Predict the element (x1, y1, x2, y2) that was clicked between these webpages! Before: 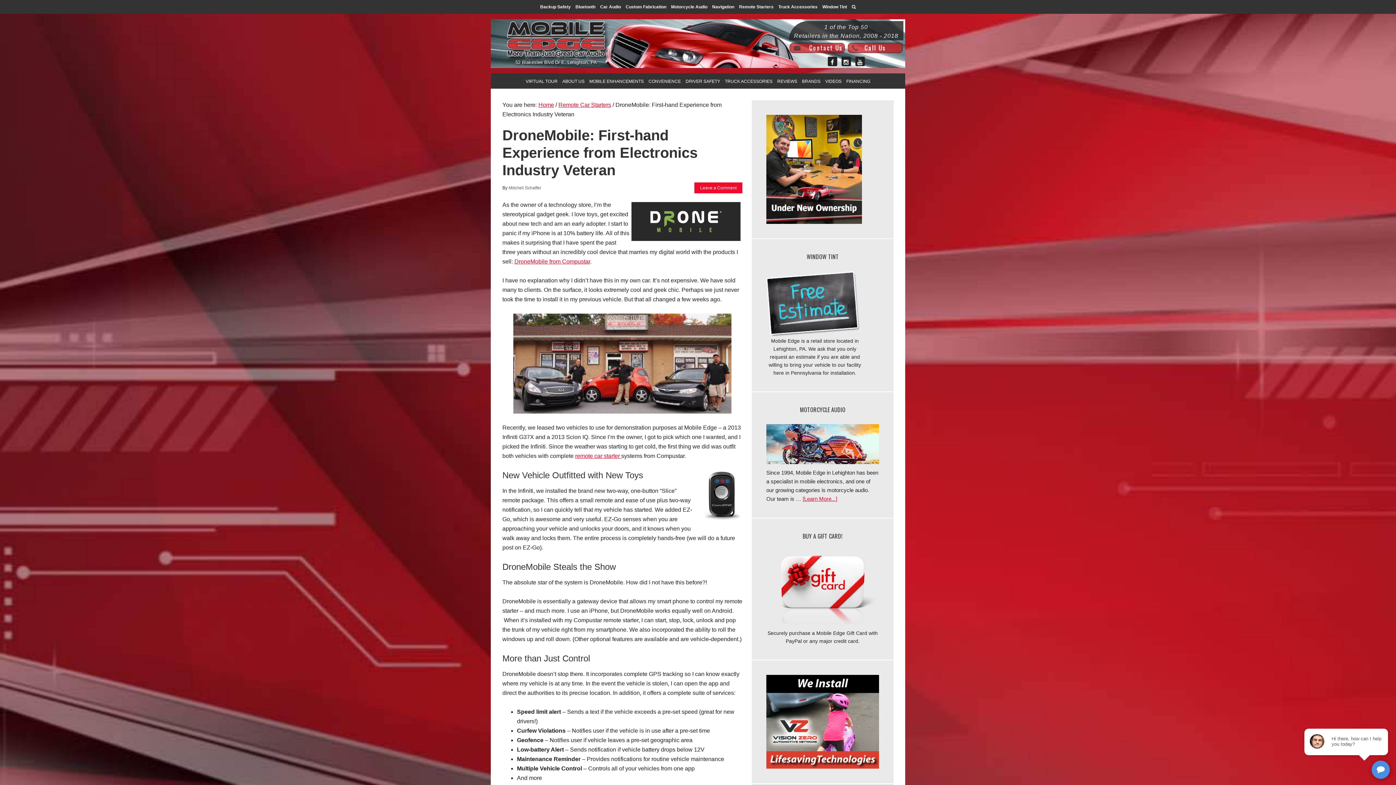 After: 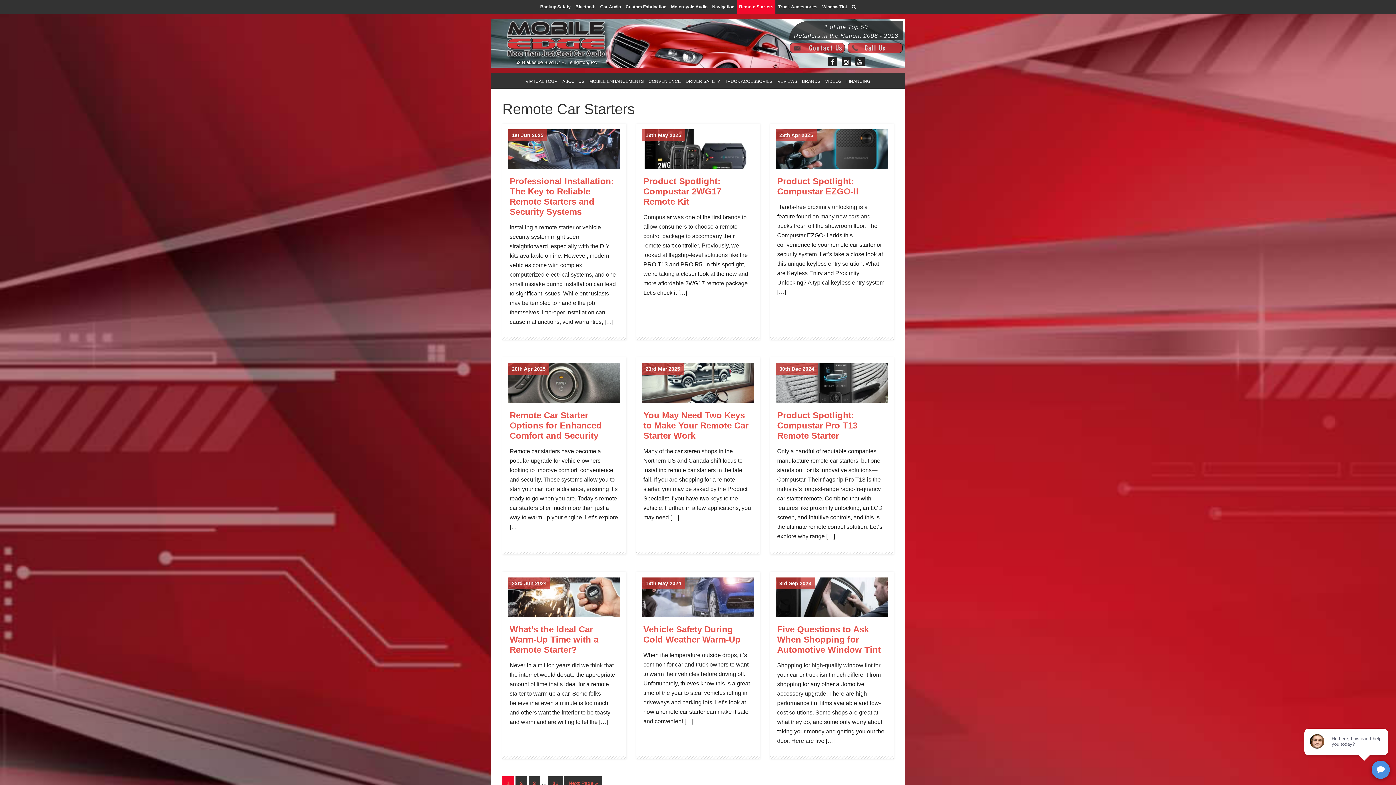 Action: bbox: (737, 0, 775, 13) label: Remote Starters